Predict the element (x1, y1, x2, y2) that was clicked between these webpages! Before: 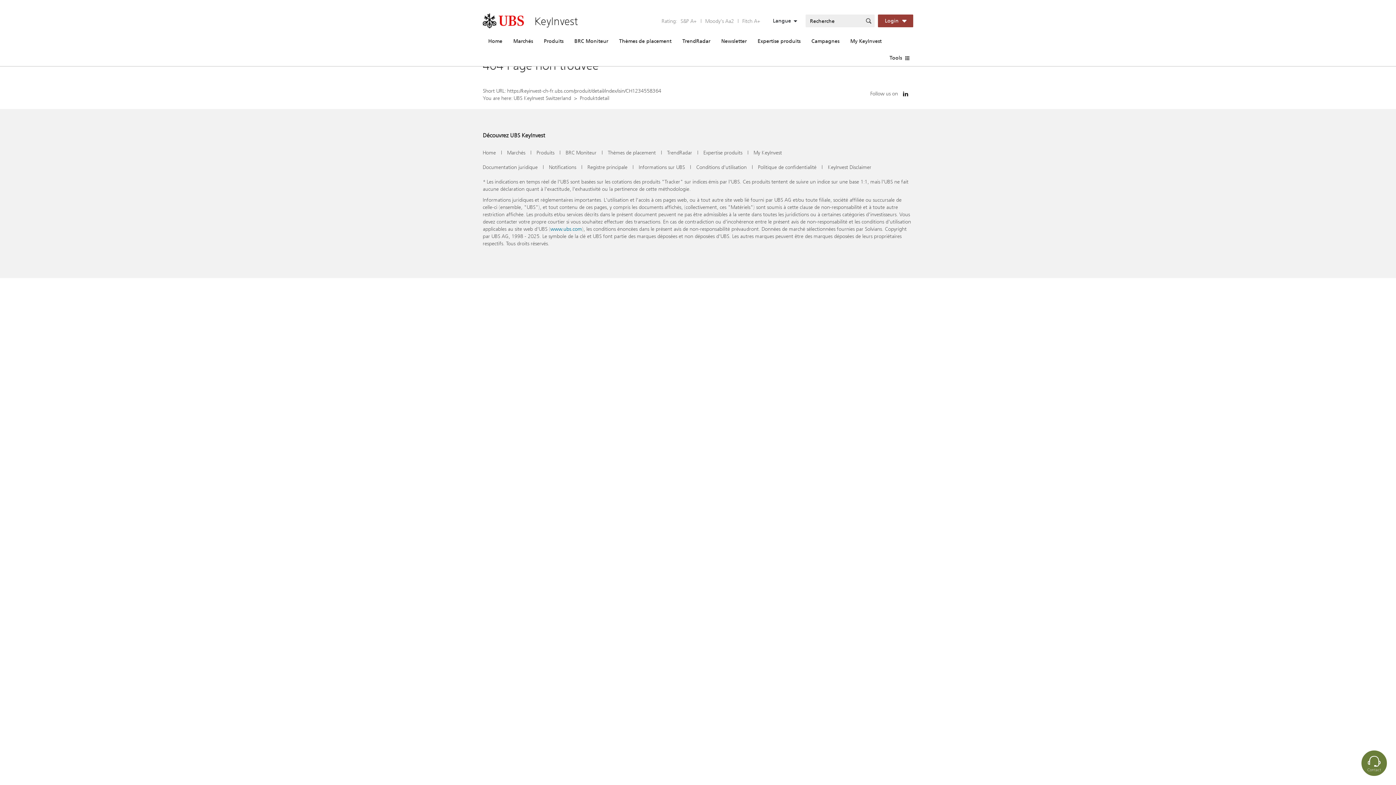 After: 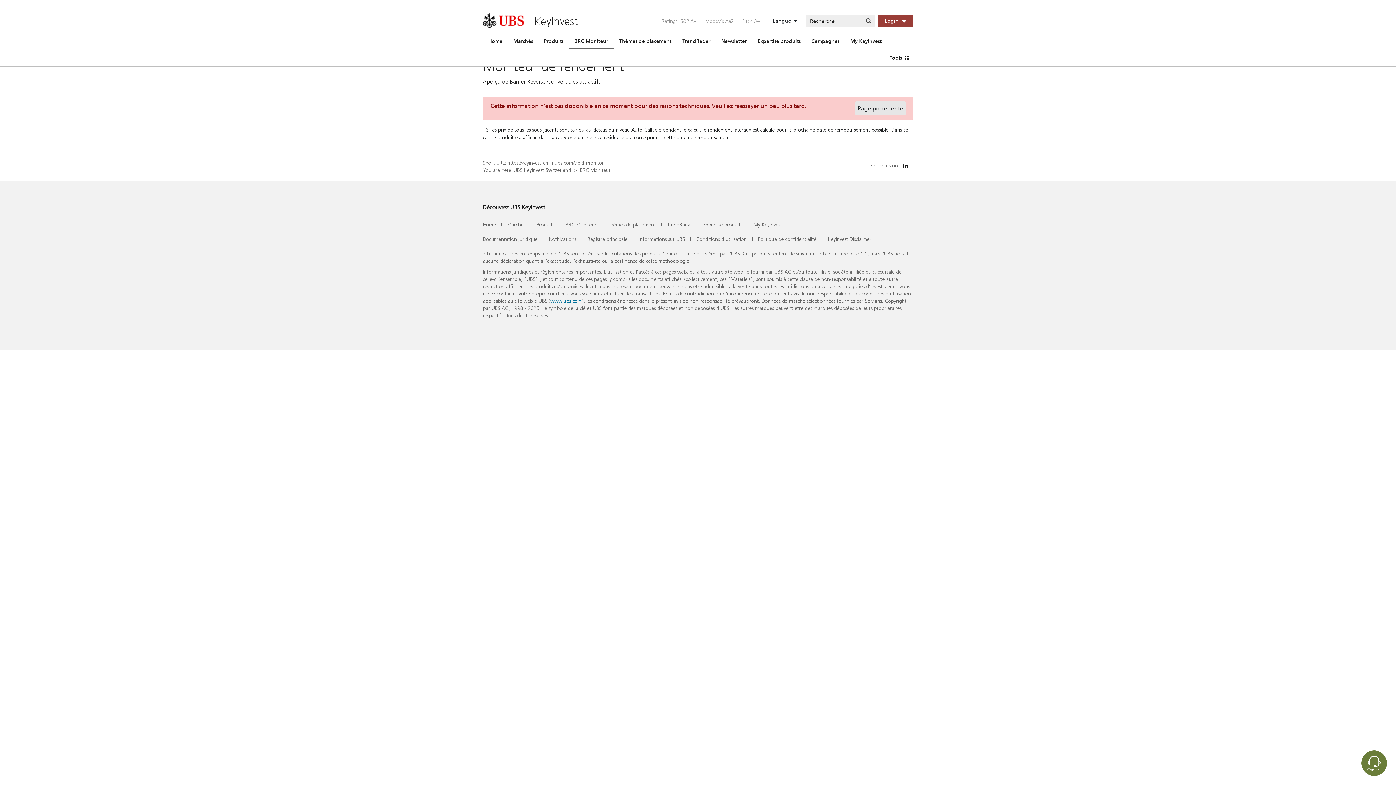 Action: bbox: (565, 149, 596, 156) label: BRC Moniteur